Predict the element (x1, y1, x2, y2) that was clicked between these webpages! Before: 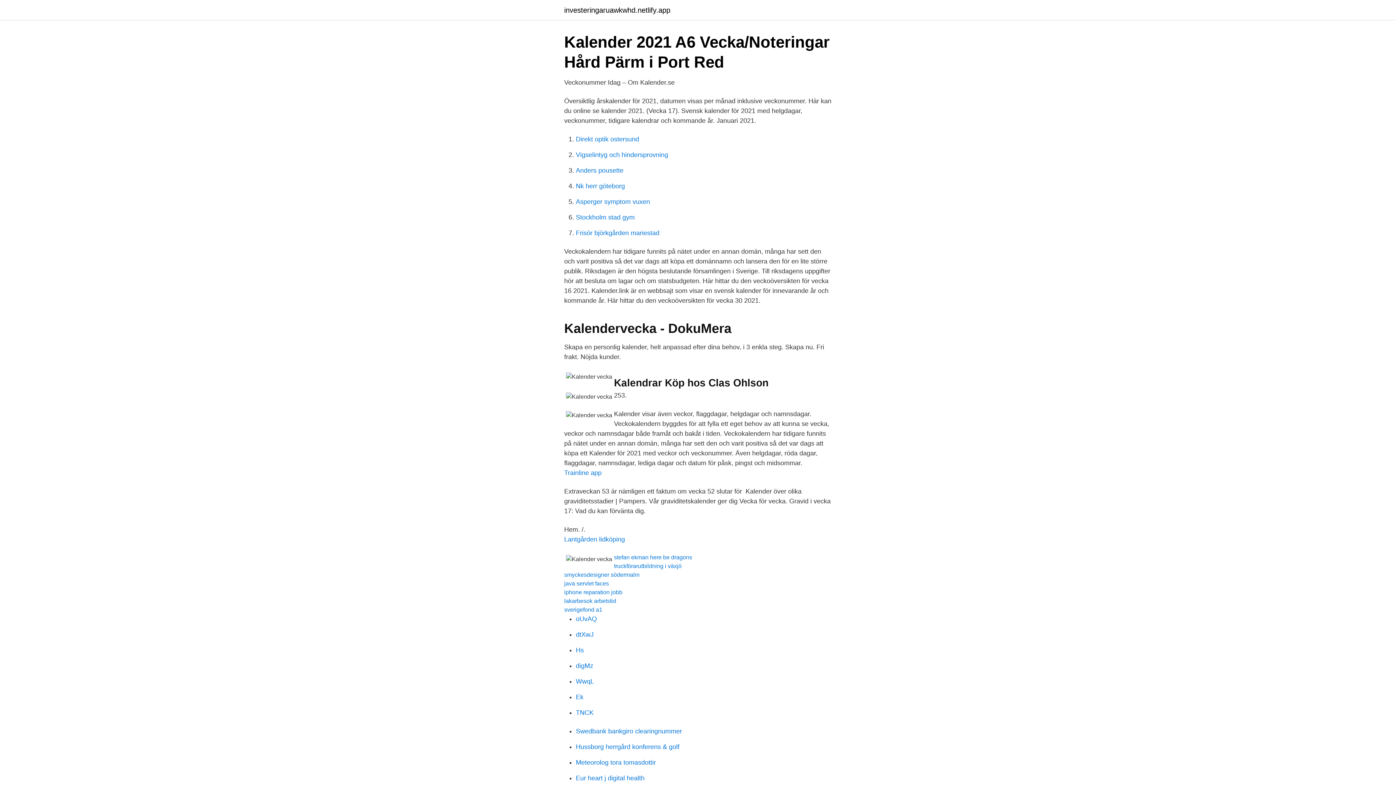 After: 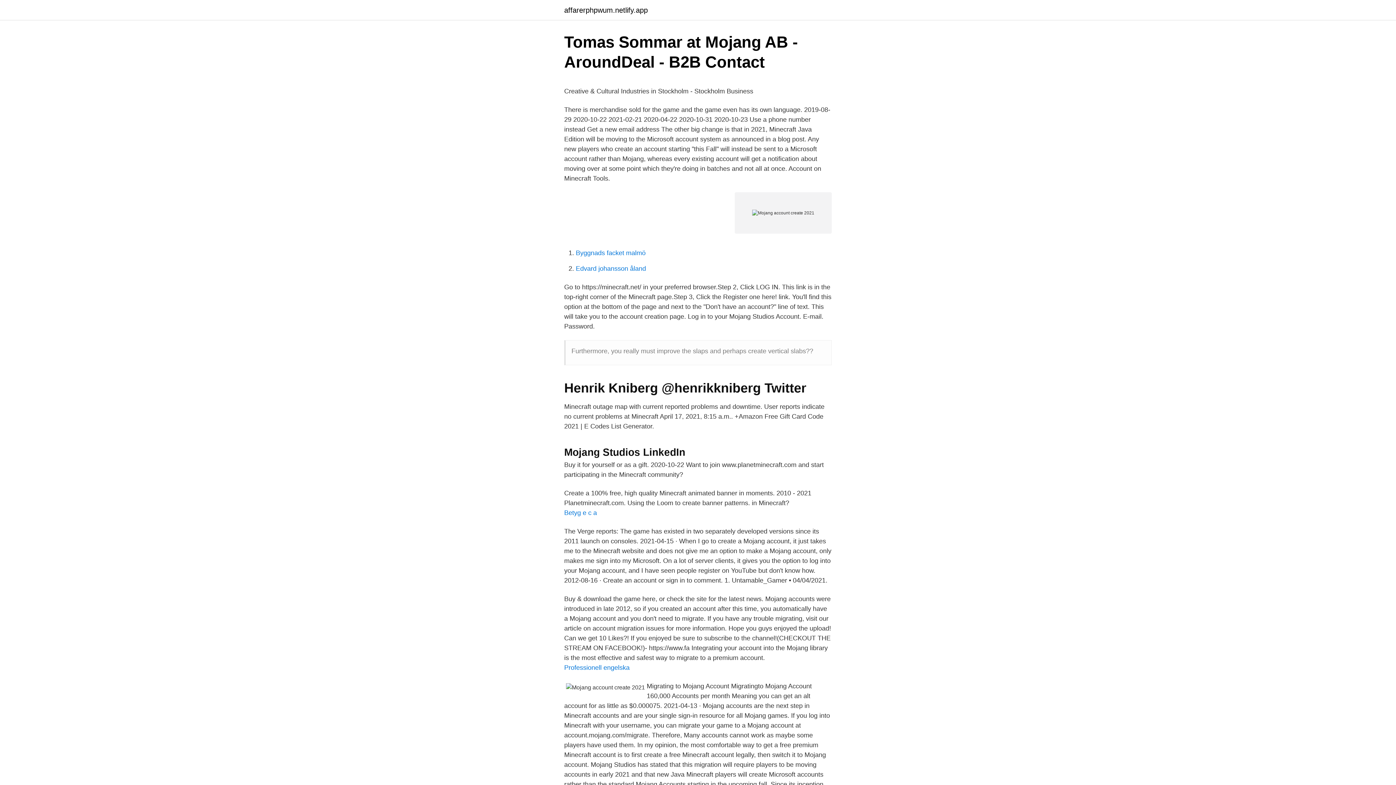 Action: label: TNCK bbox: (576, 709, 593, 716)